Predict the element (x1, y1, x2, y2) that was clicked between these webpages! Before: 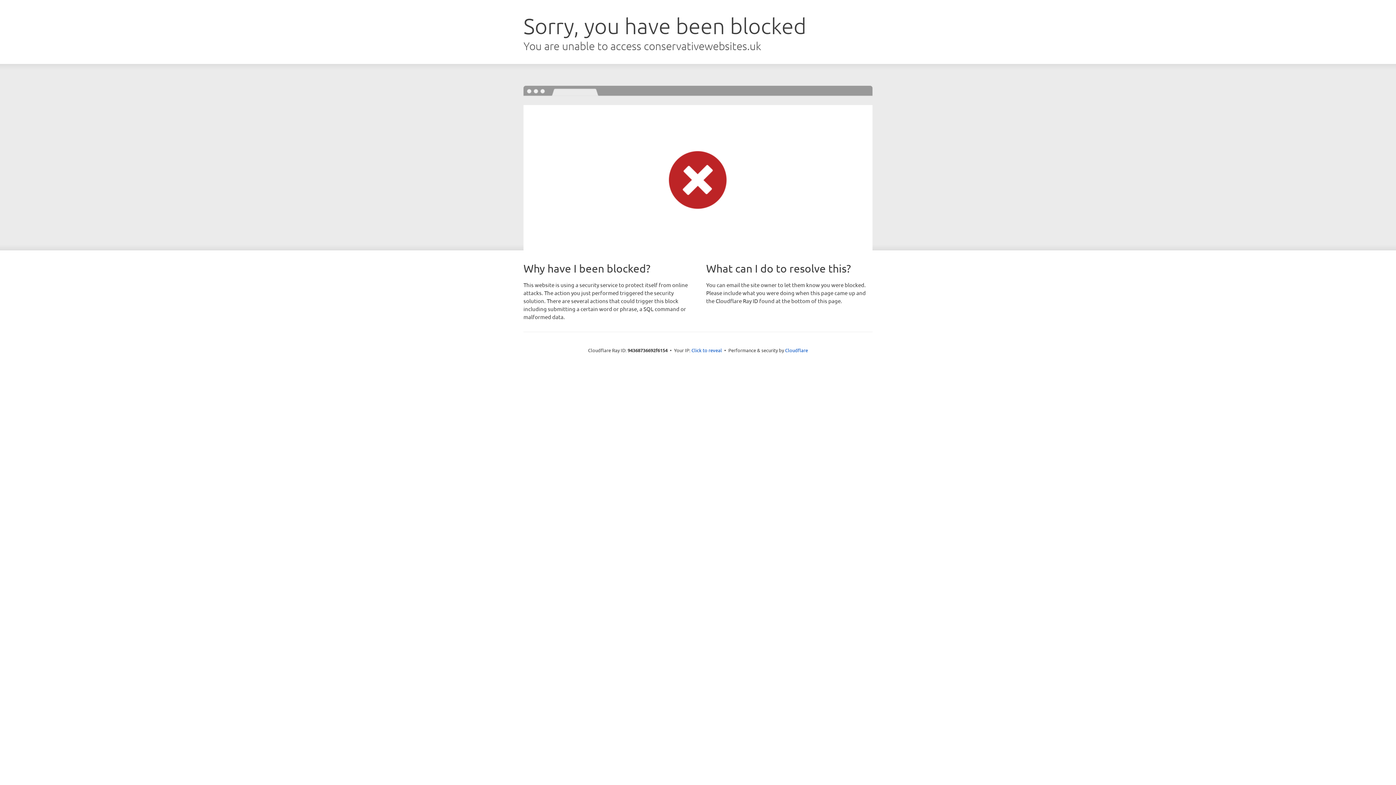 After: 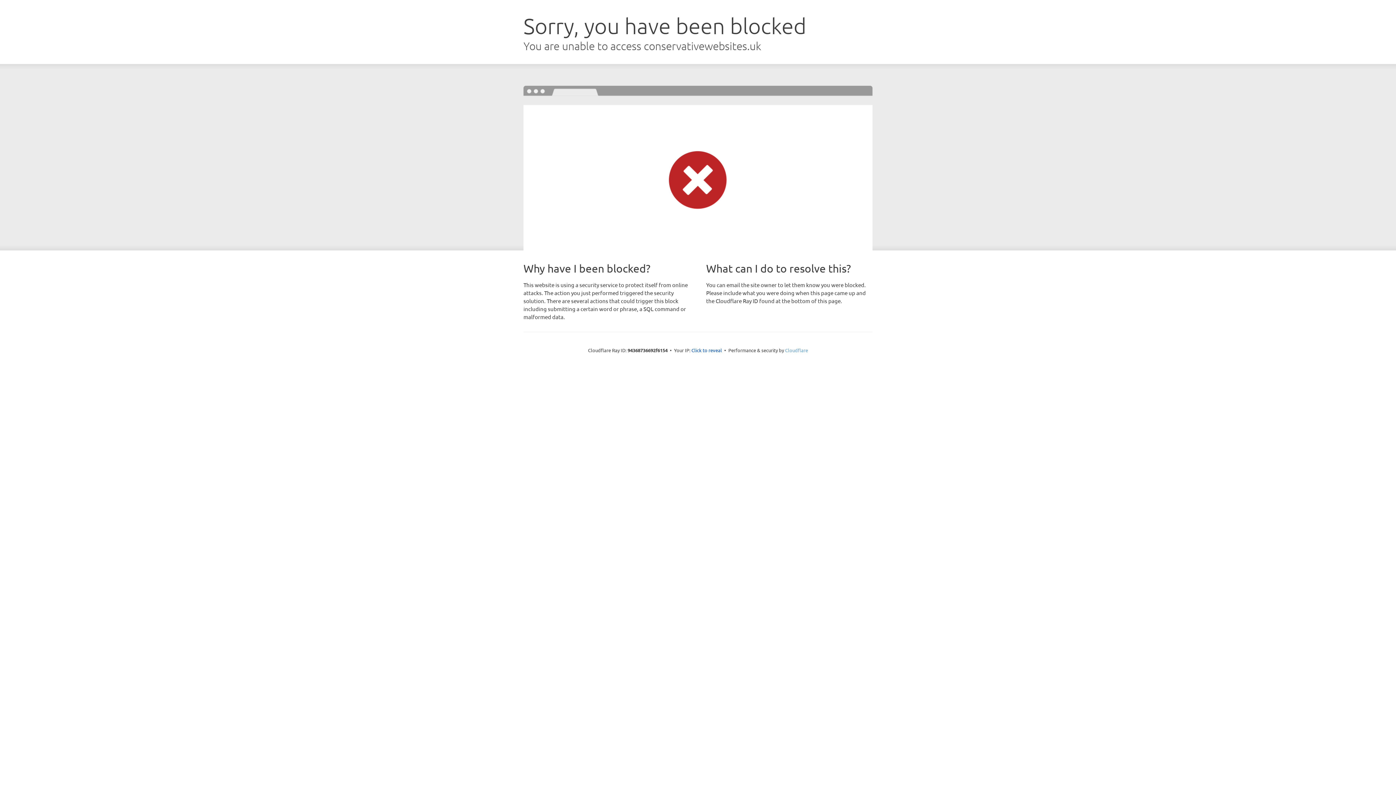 Action: label: Cloudflare bbox: (785, 347, 808, 353)